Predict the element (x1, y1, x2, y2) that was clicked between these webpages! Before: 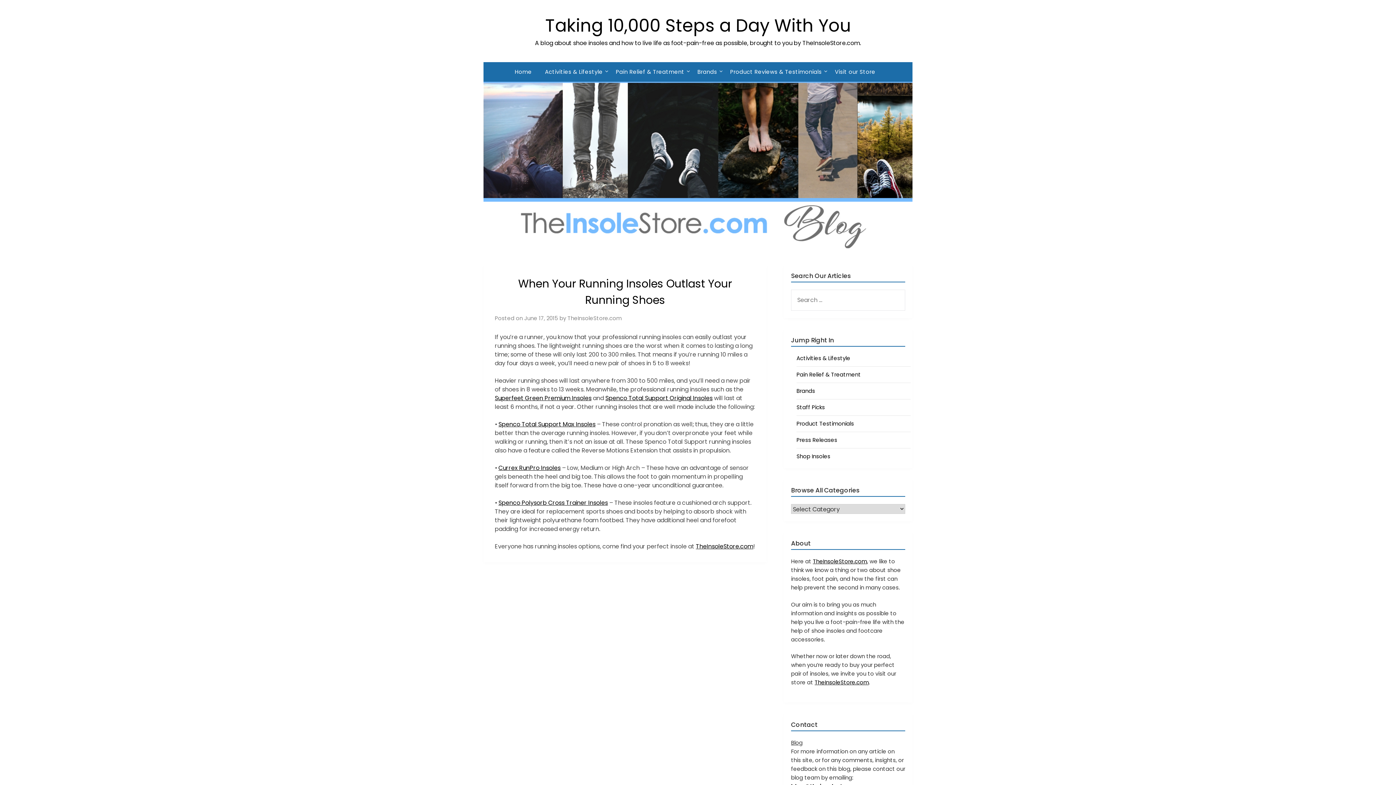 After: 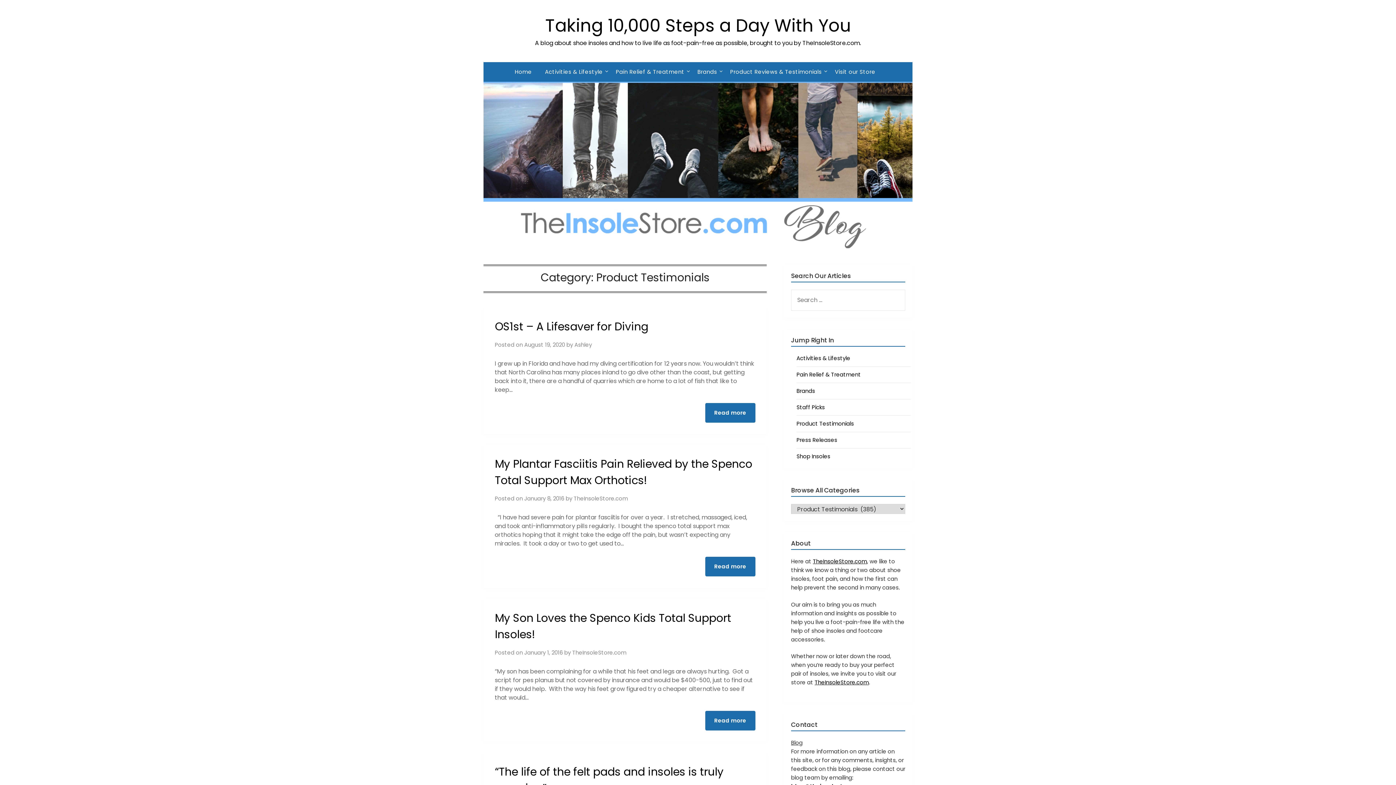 Action: bbox: (796, 420, 854, 427) label: Product Testimonials